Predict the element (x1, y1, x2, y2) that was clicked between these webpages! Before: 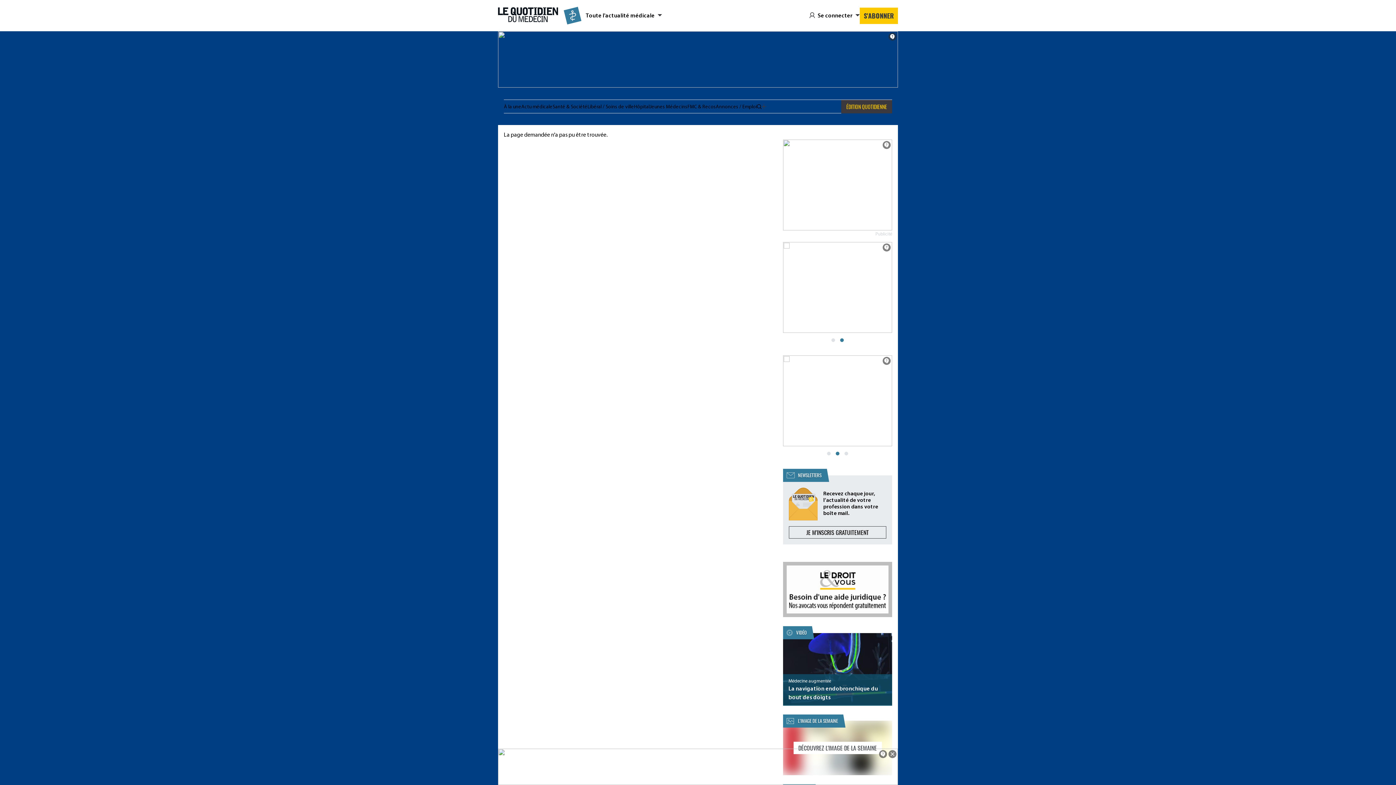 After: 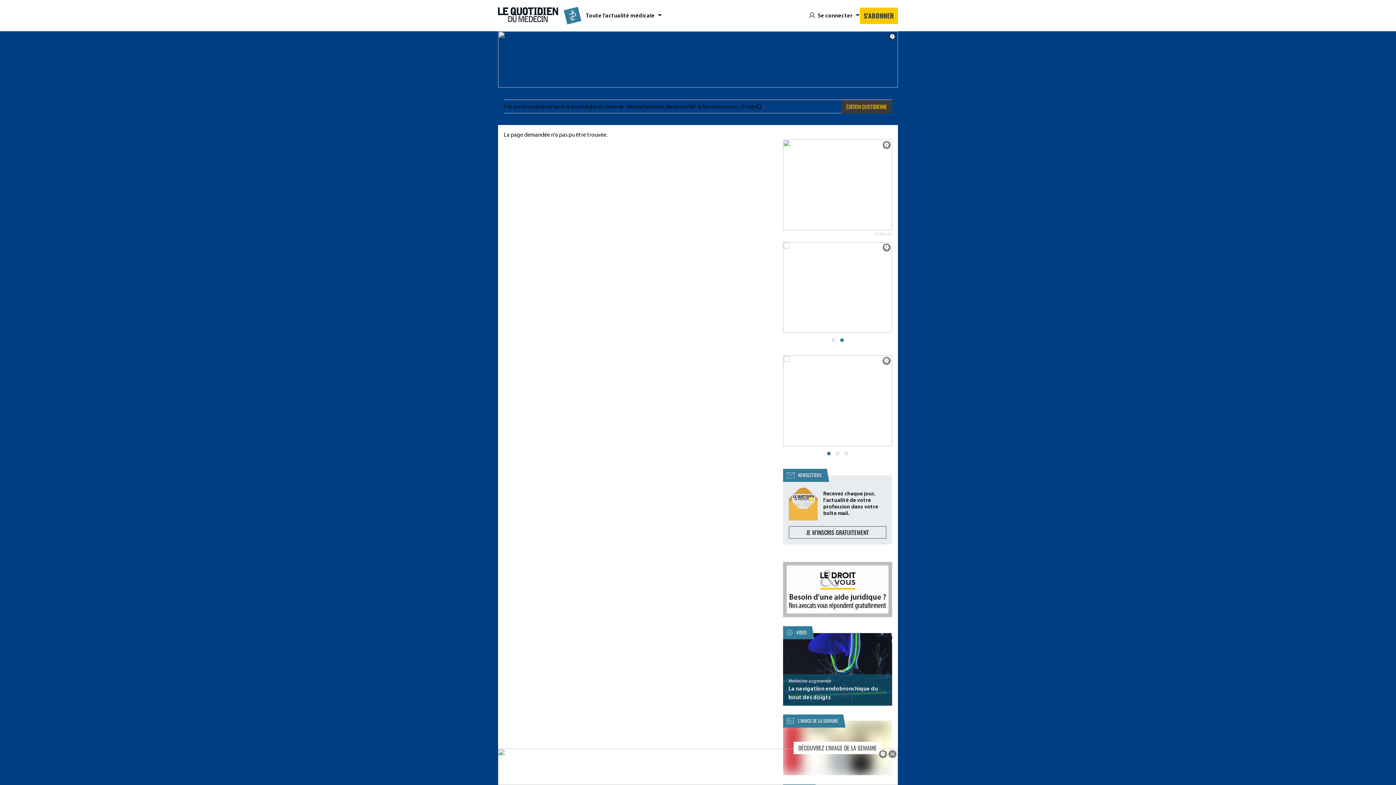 Action: bbox: (498, 749, 898, 785)